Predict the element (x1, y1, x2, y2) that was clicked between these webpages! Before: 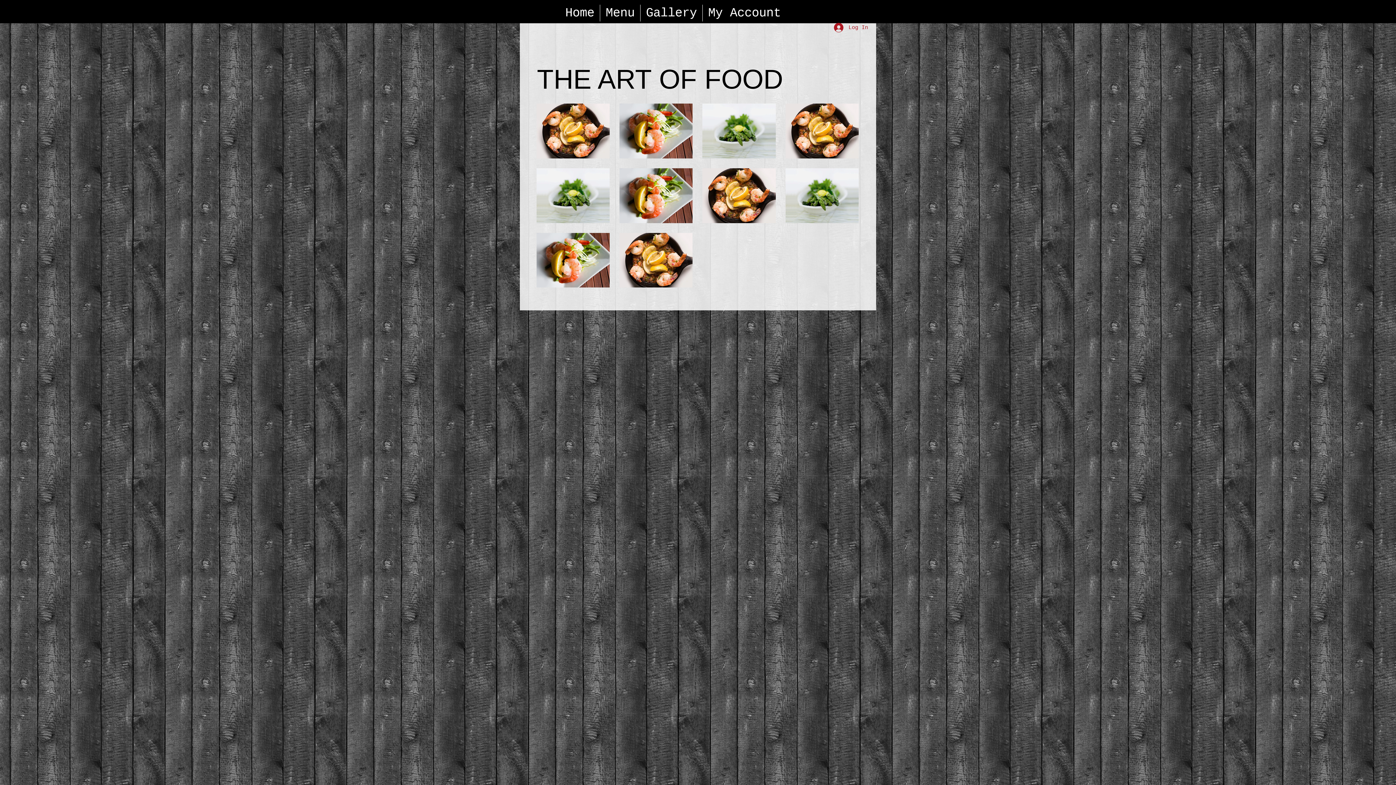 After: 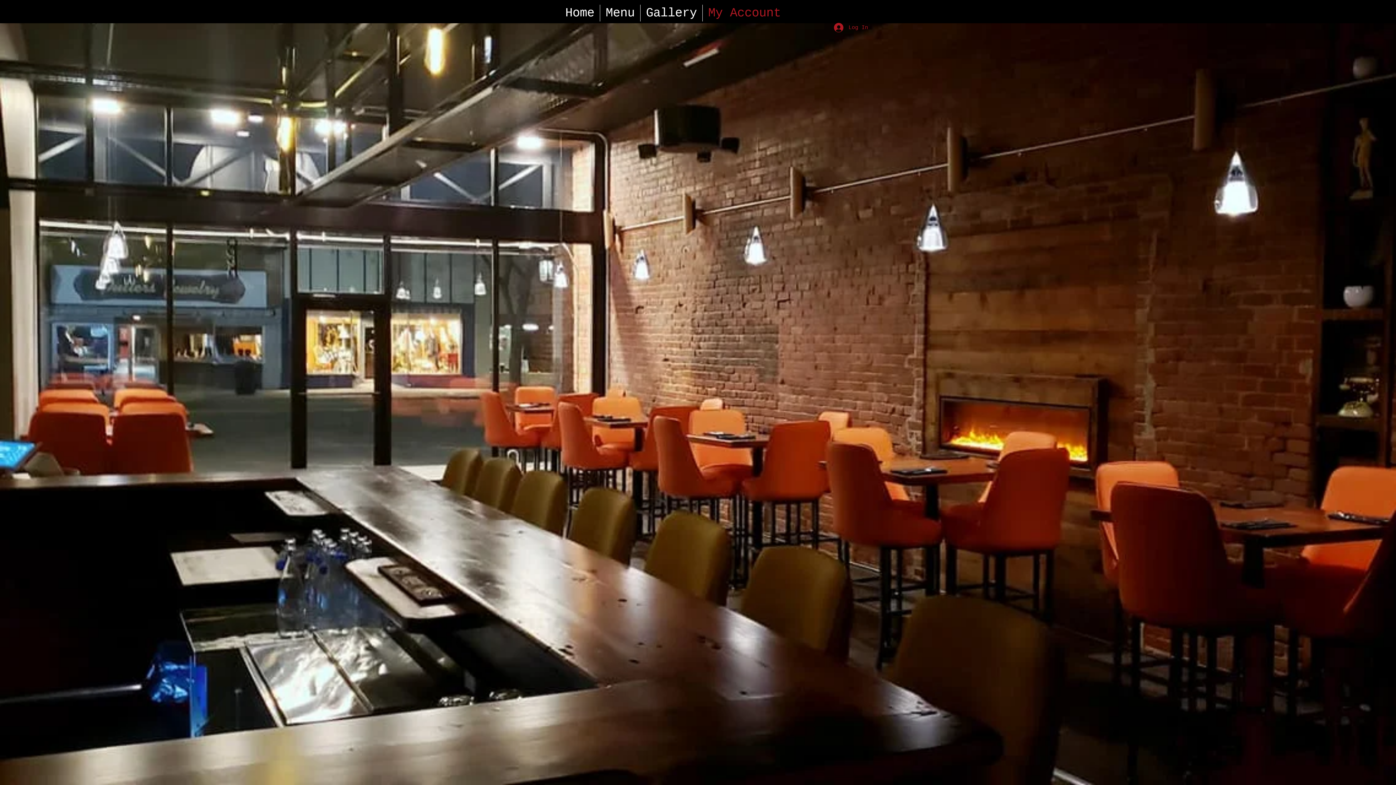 Action: bbox: (702, 4, 786, 21) label: My Account